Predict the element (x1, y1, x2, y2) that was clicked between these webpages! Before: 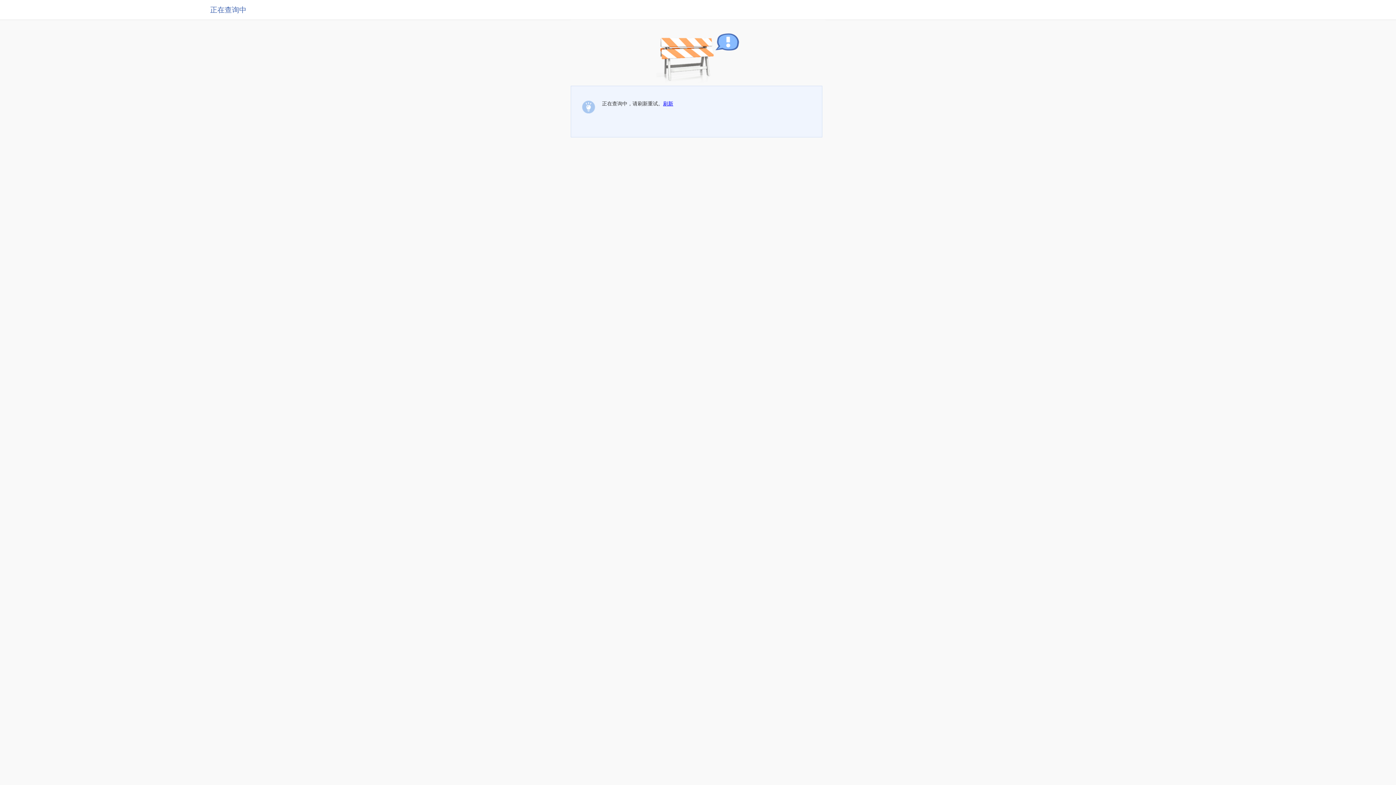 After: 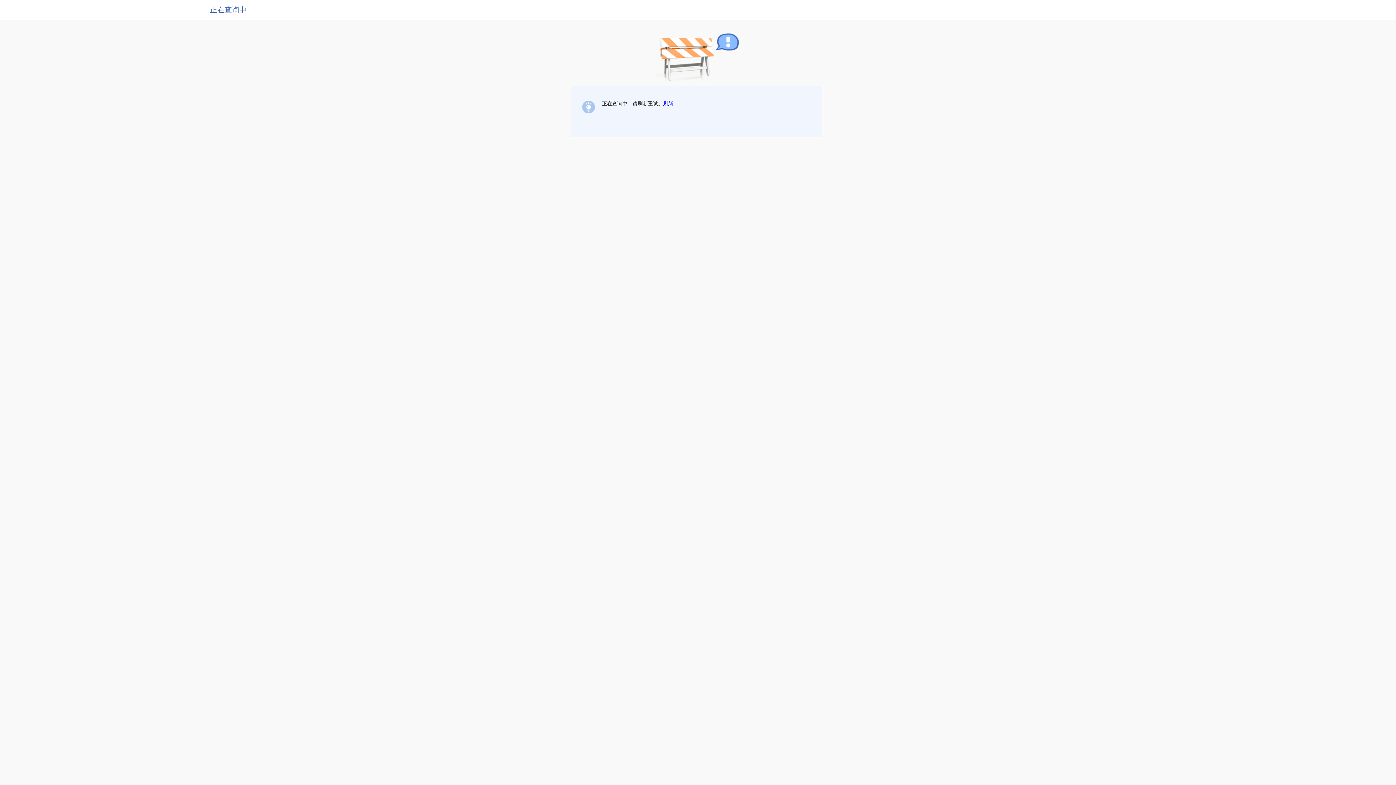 Action: bbox: (663, 100, 673, 106) label: 刷新